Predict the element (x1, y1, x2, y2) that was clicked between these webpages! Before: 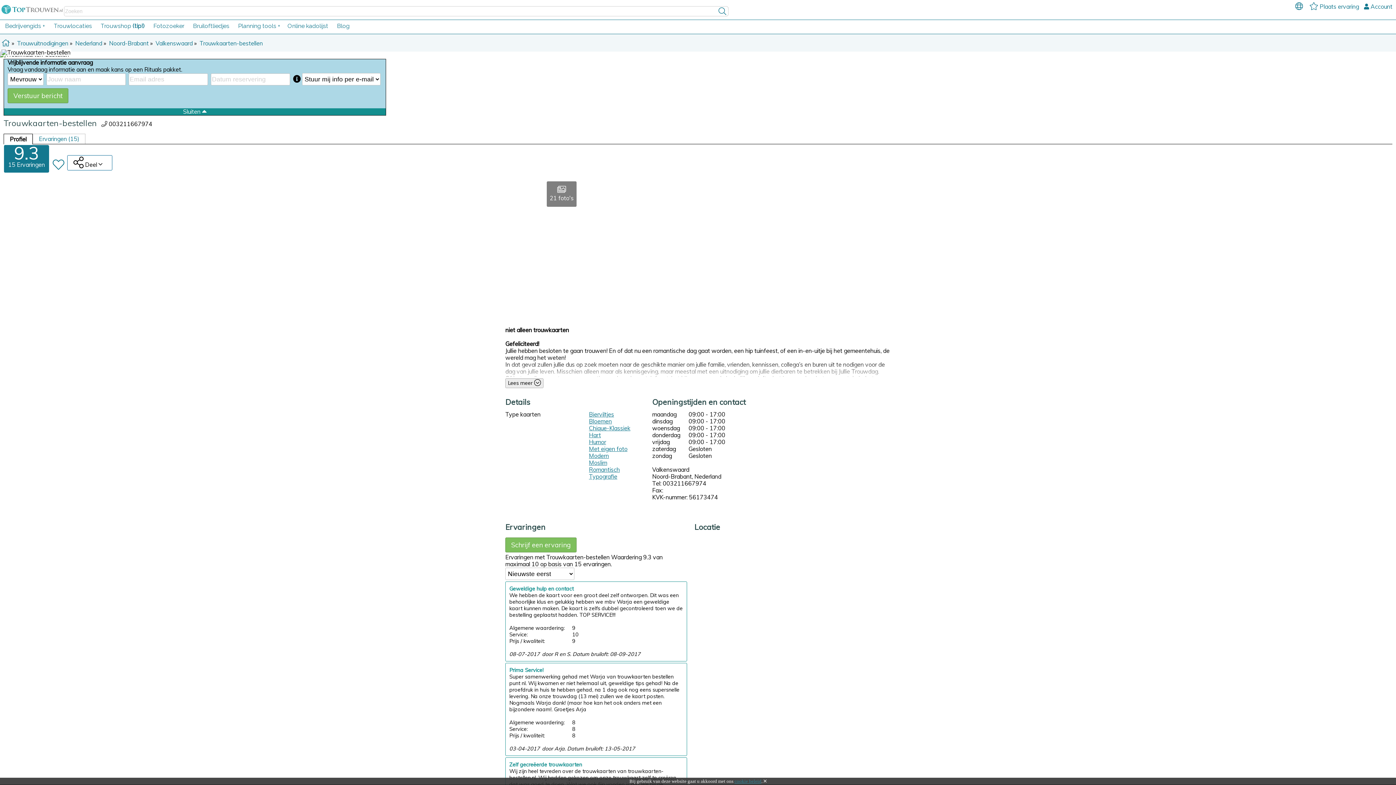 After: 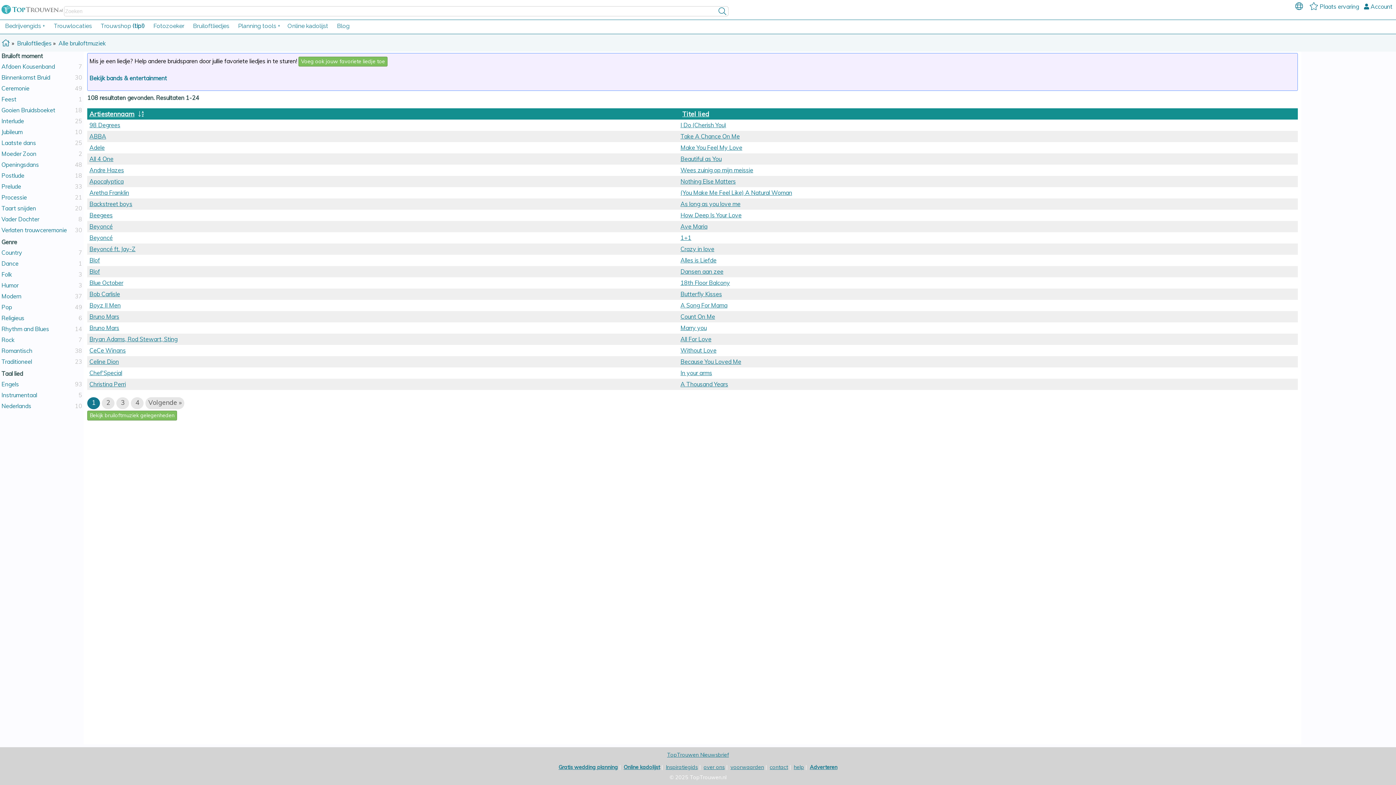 Action: bbox: (189, 23, 233, 29) label: Bruiloftliedjes